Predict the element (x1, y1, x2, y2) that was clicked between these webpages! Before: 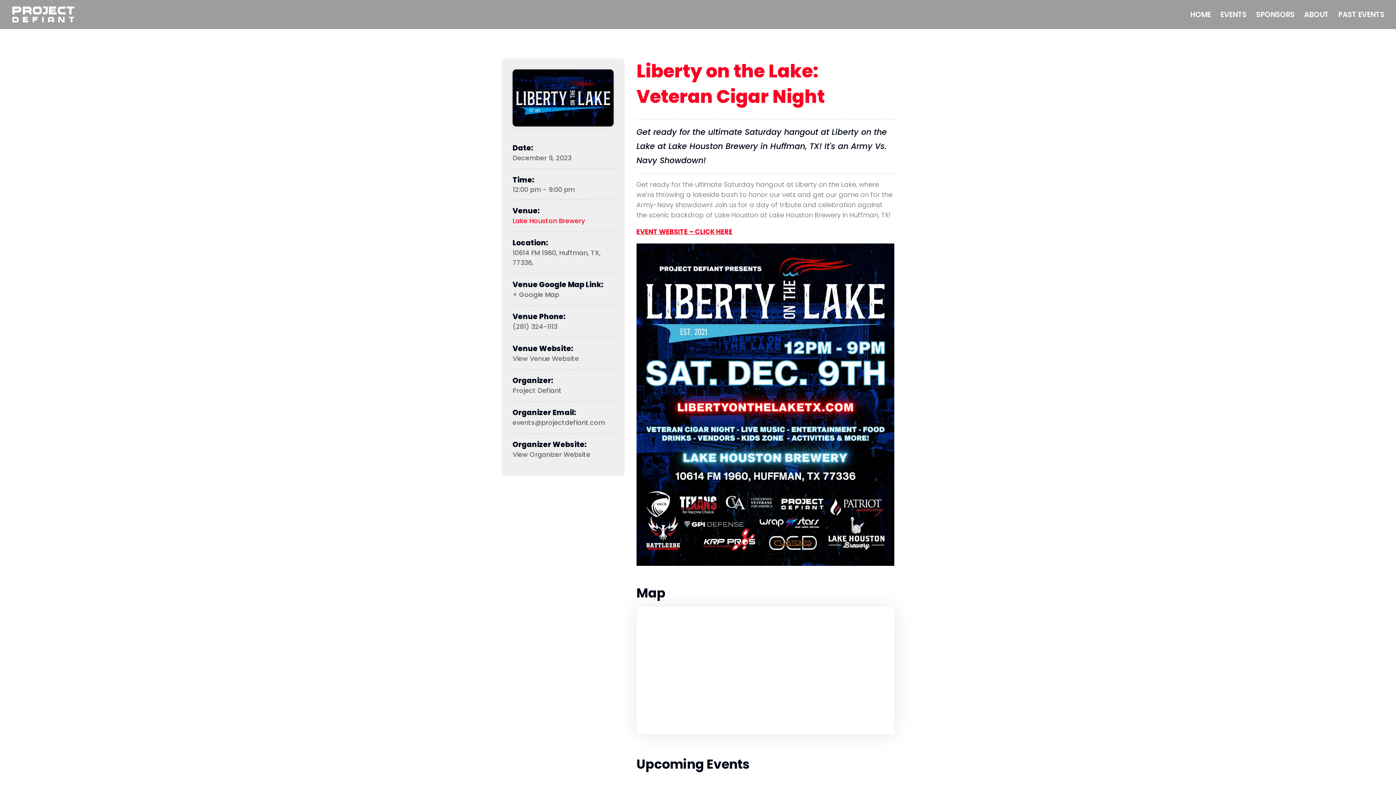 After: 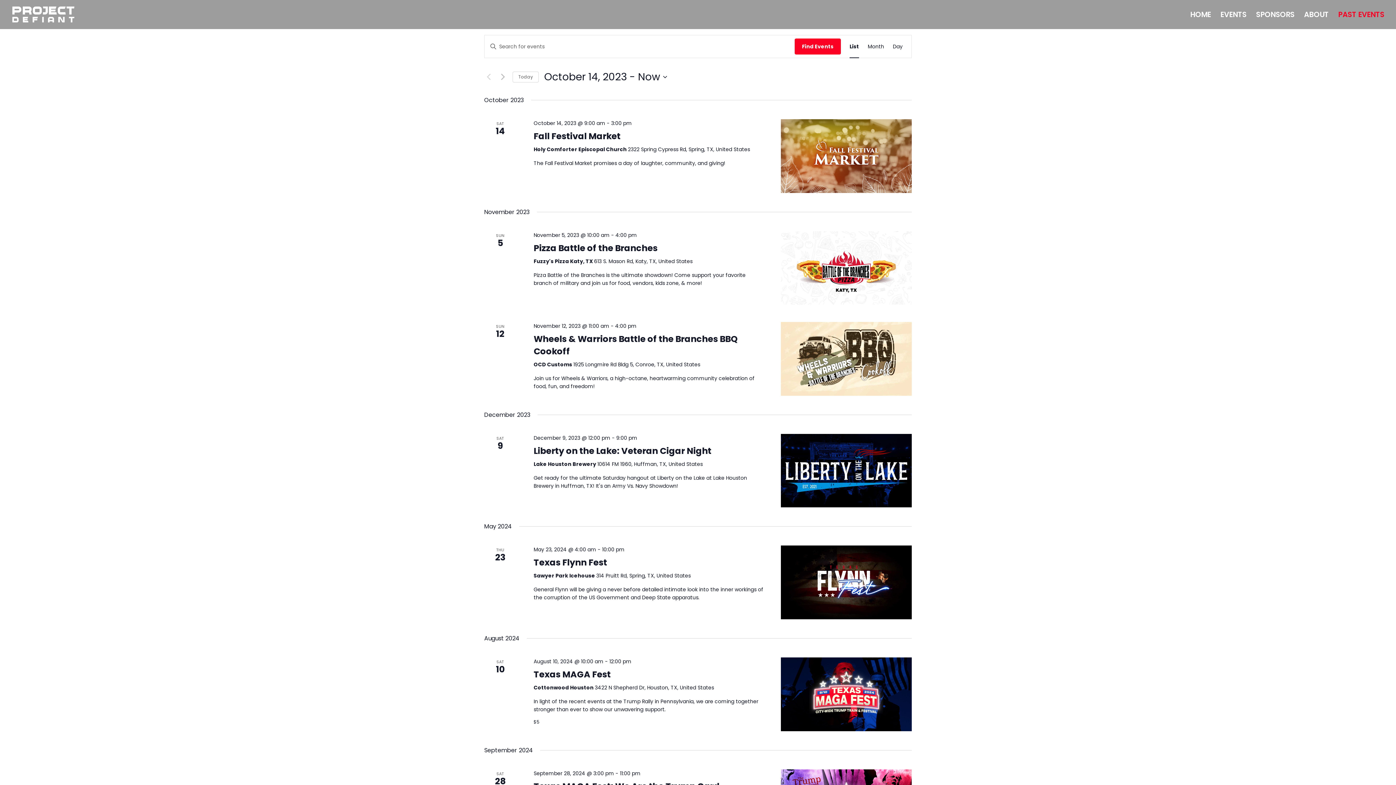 Action: bbox: (1338, 12, 1384, 29) label: PAST EVENTS